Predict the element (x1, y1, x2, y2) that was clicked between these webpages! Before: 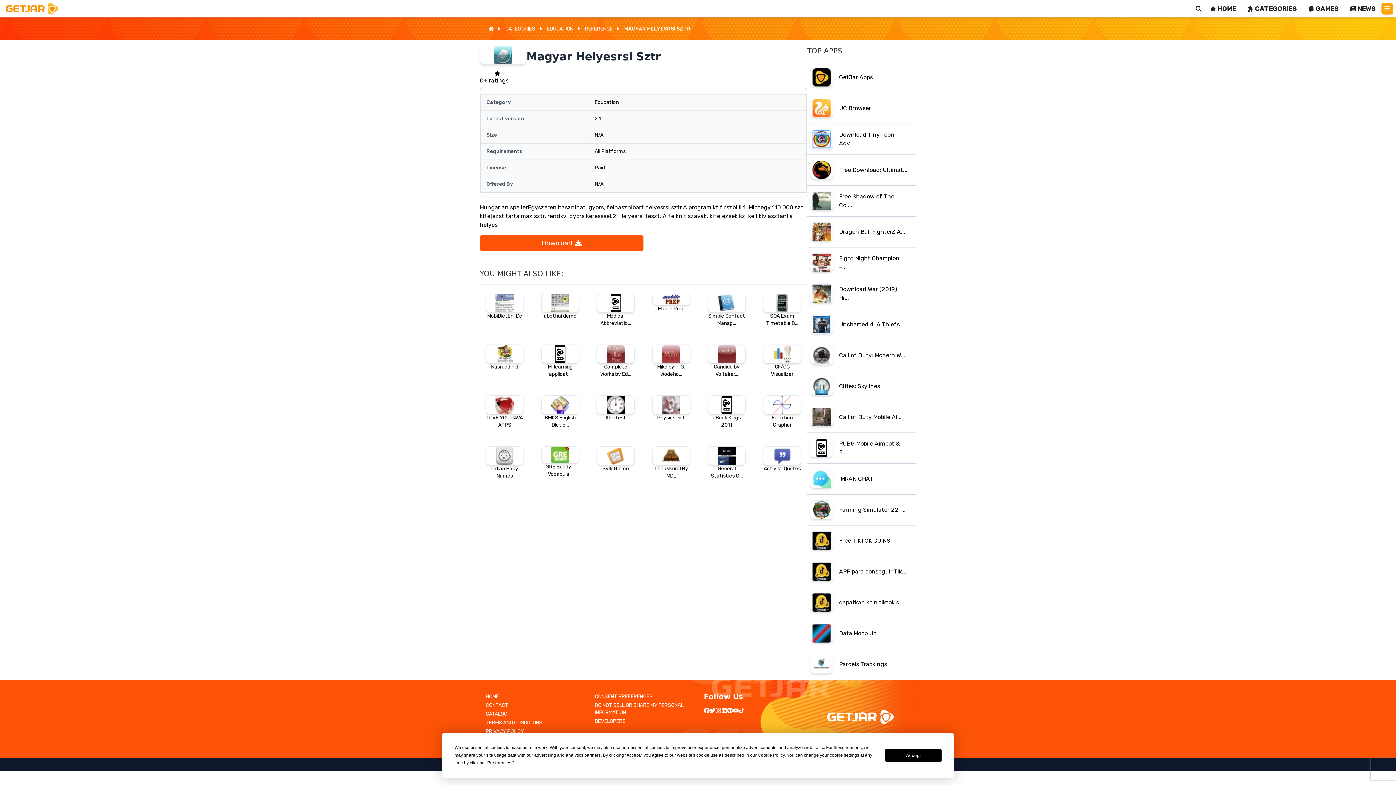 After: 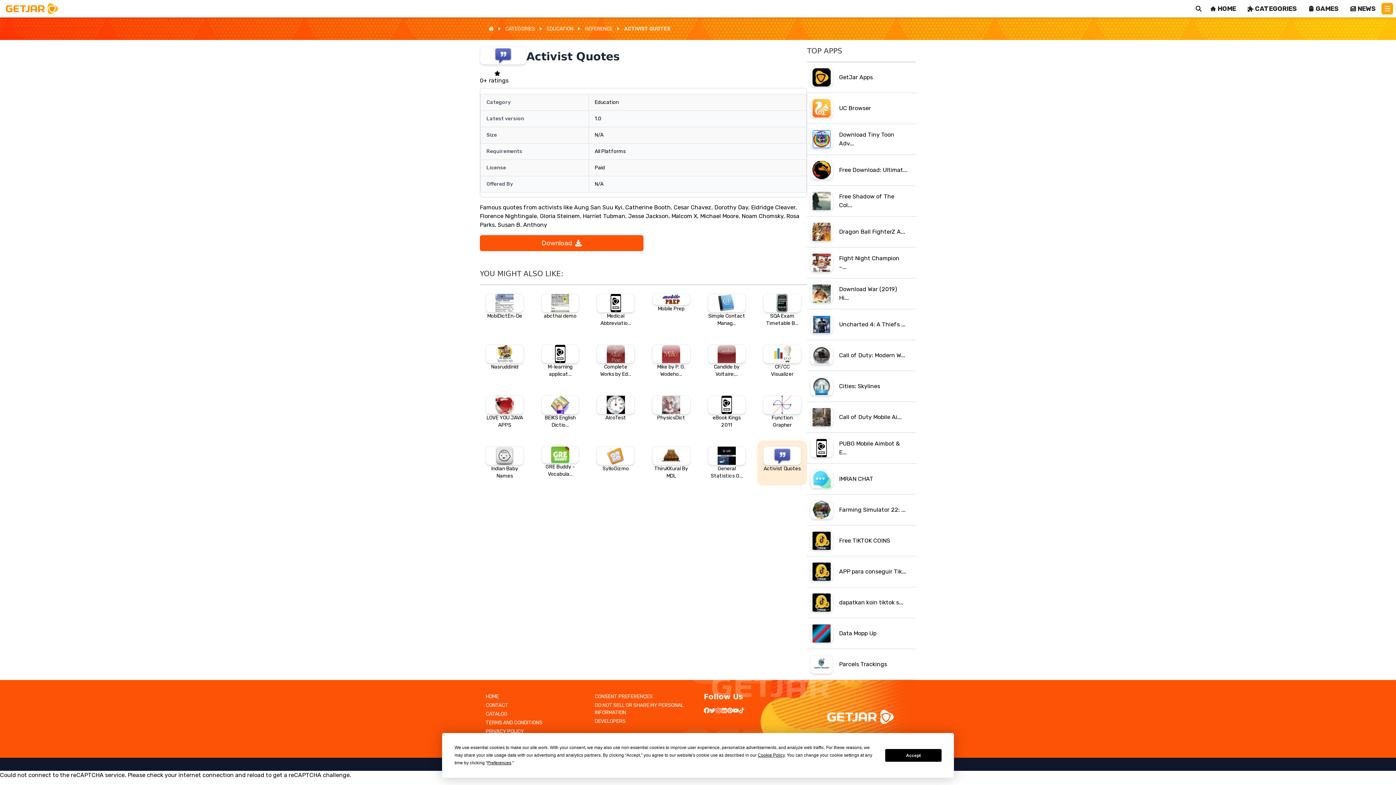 Action: label: Activist Quotes bbox: (757, 440, 807, 485)